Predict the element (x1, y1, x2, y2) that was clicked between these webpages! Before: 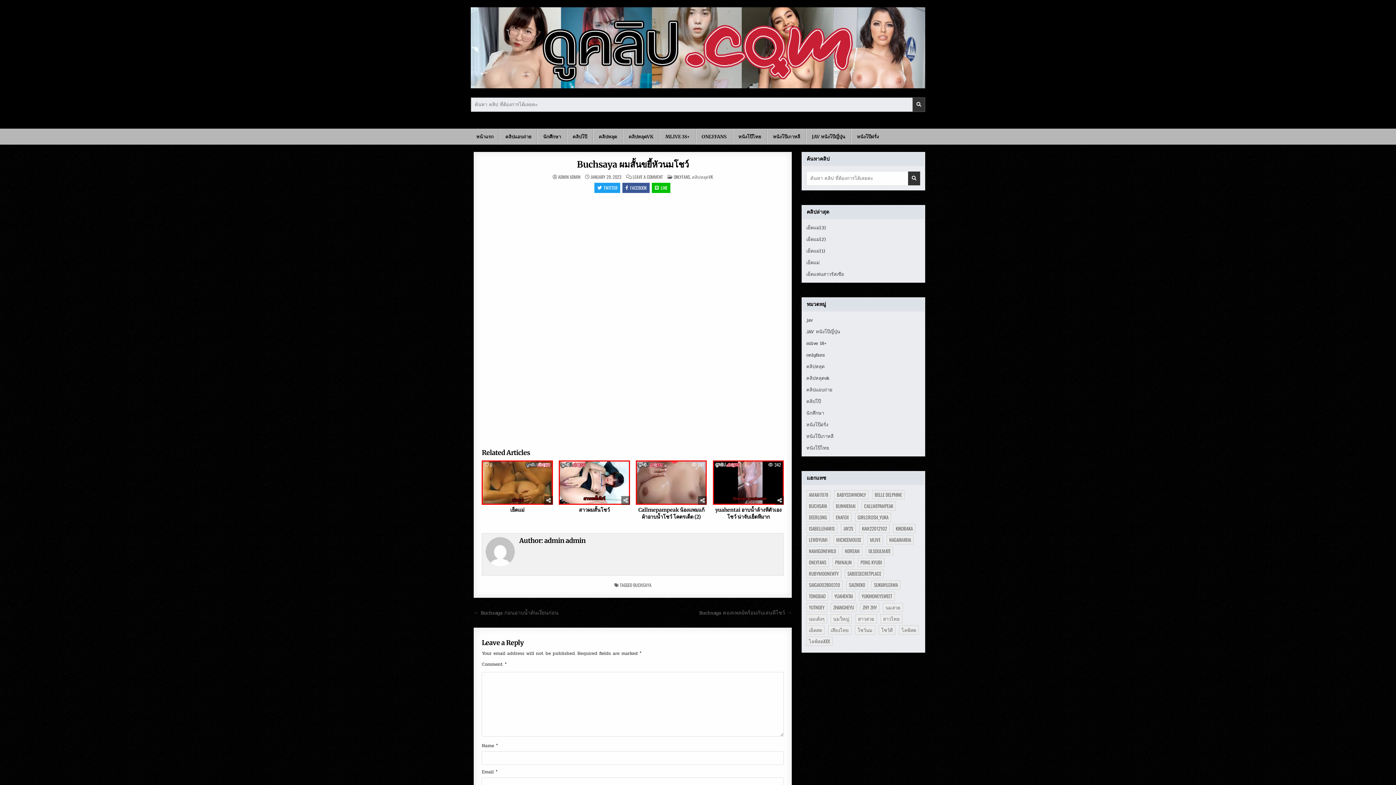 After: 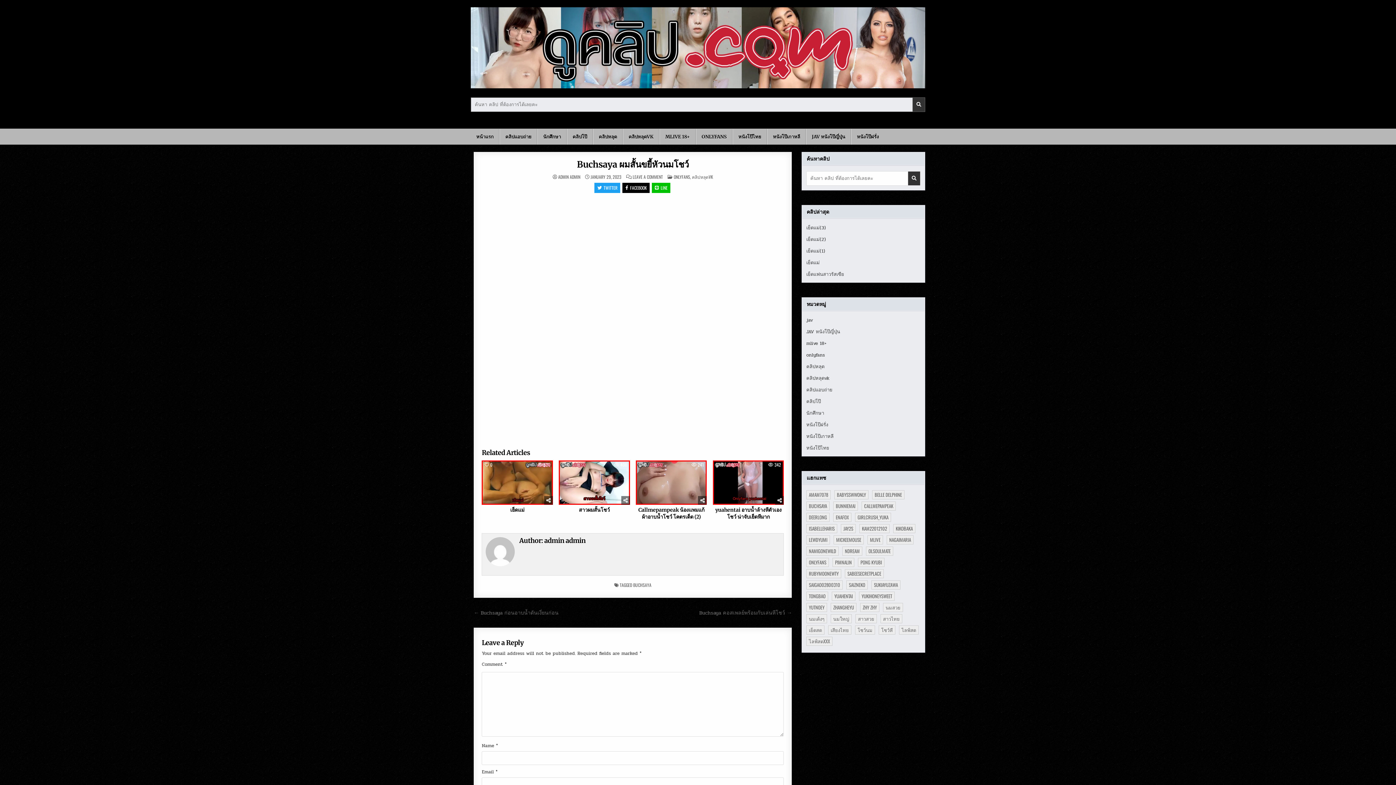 Action: label: FACEBOOK bbox: (622, 182, 649, 193)